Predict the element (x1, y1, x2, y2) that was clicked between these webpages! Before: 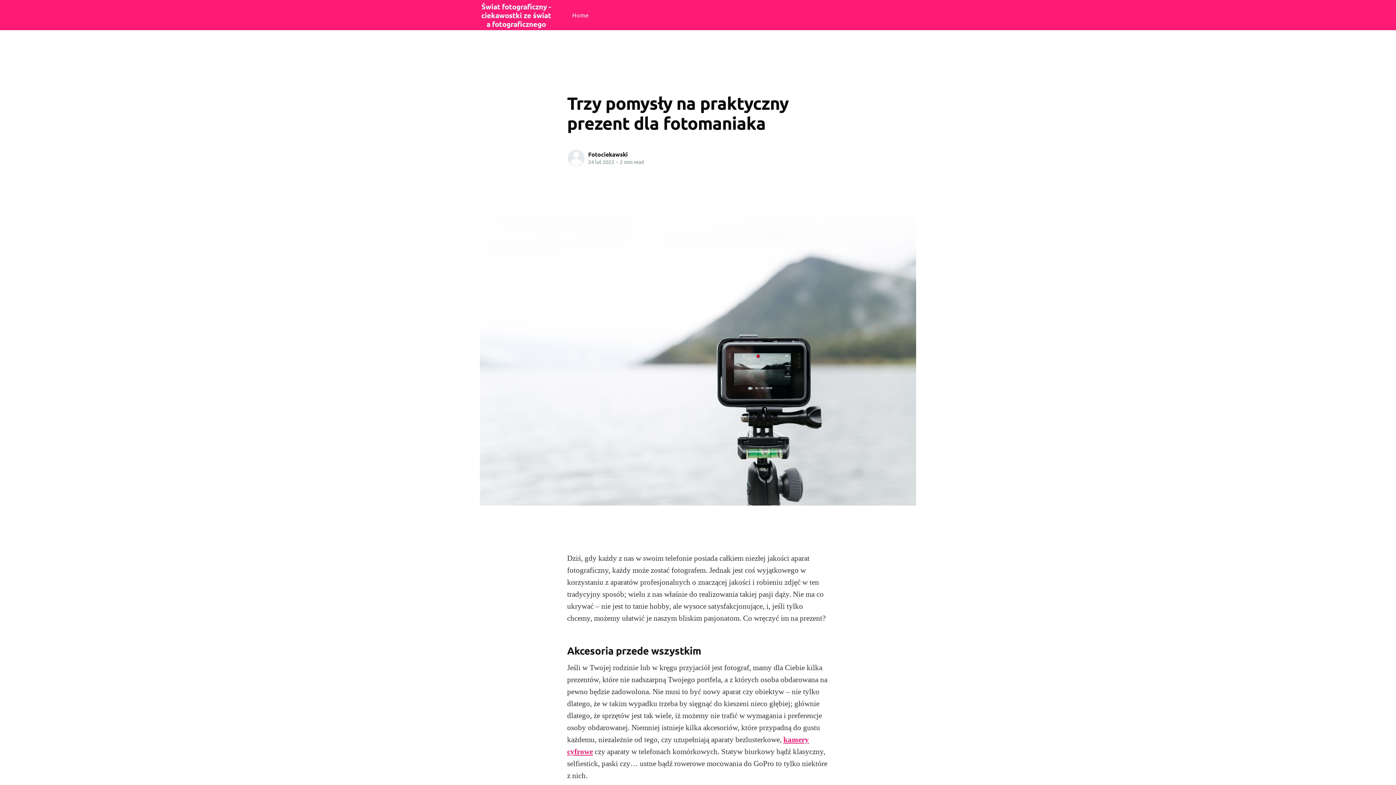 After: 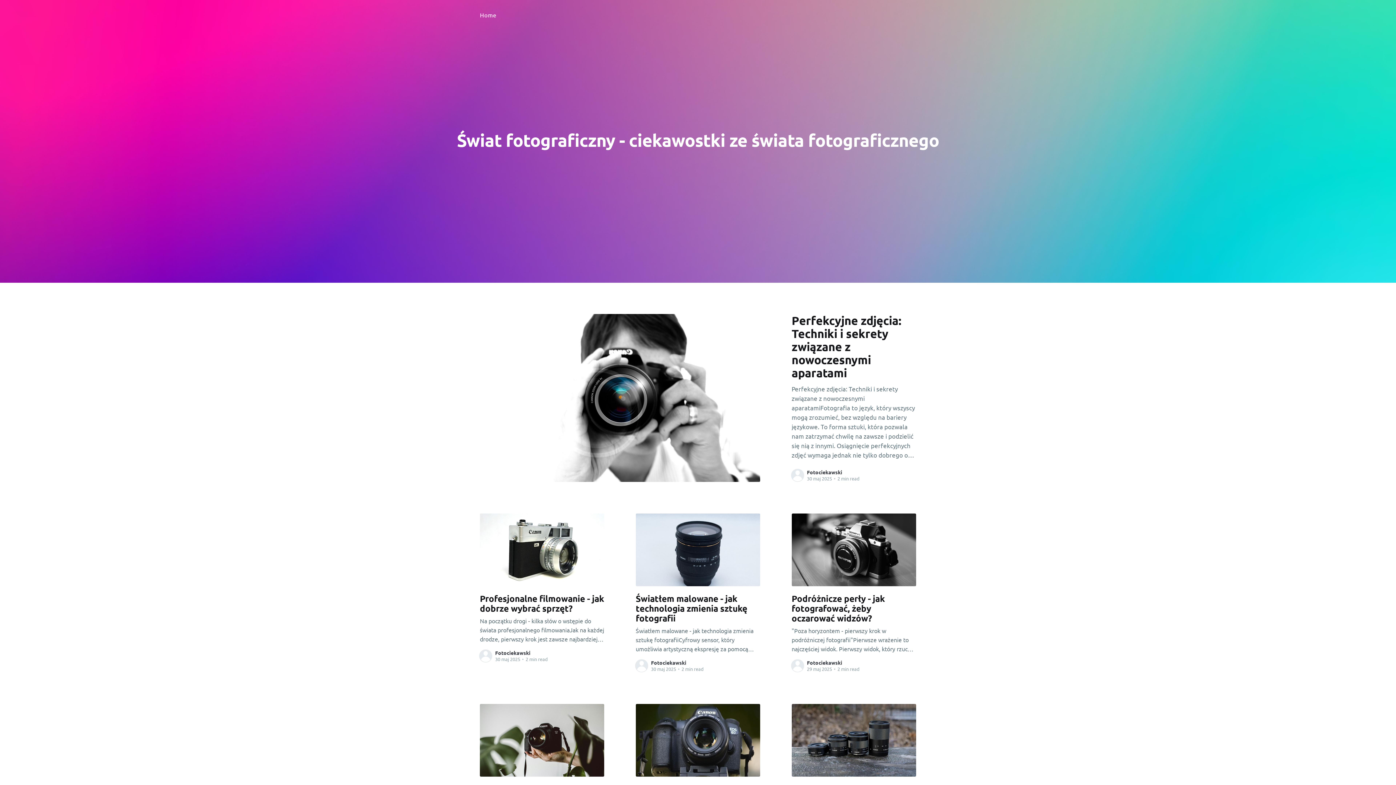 Action: bbox: (480, -1, 552, 31) label: Świat fotograficzny - ciekawostki ze świata fotograficznego